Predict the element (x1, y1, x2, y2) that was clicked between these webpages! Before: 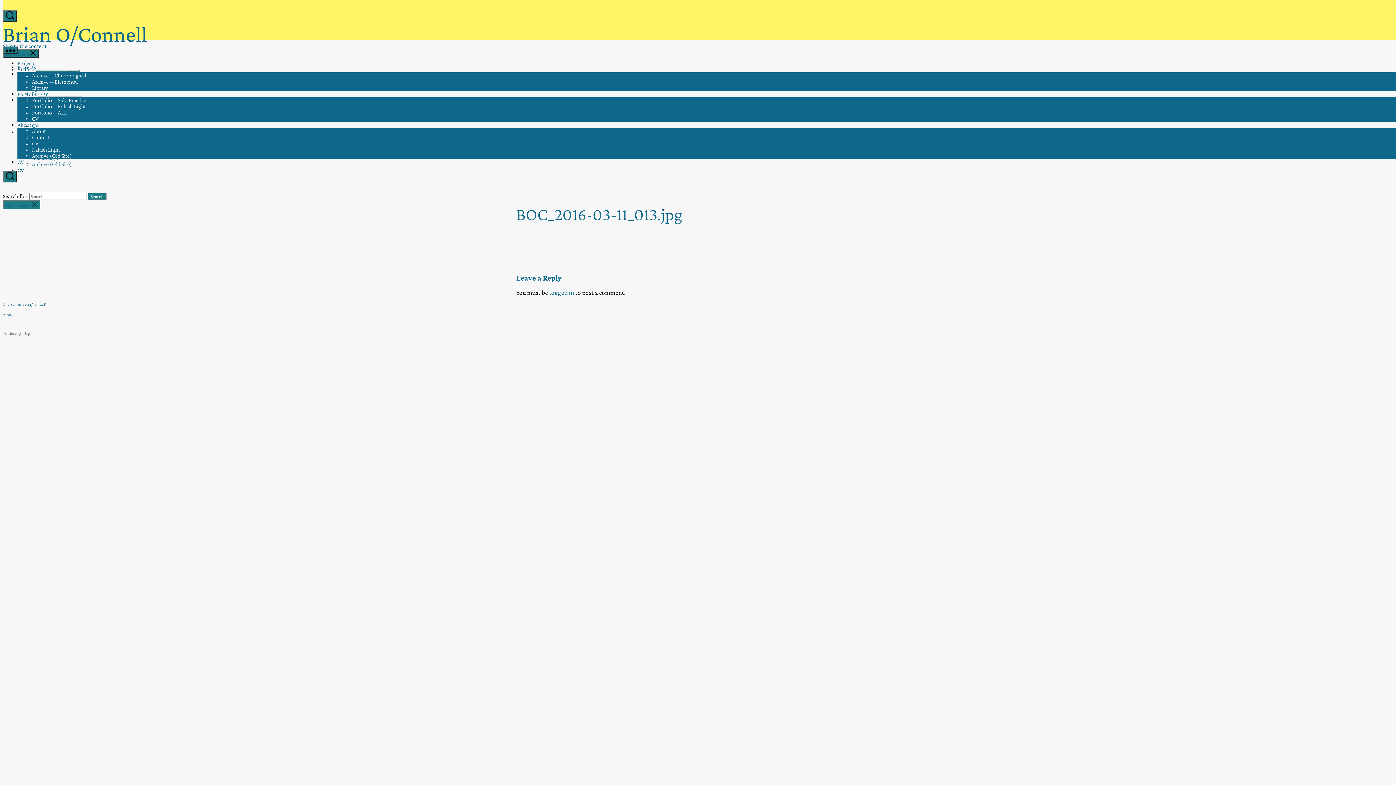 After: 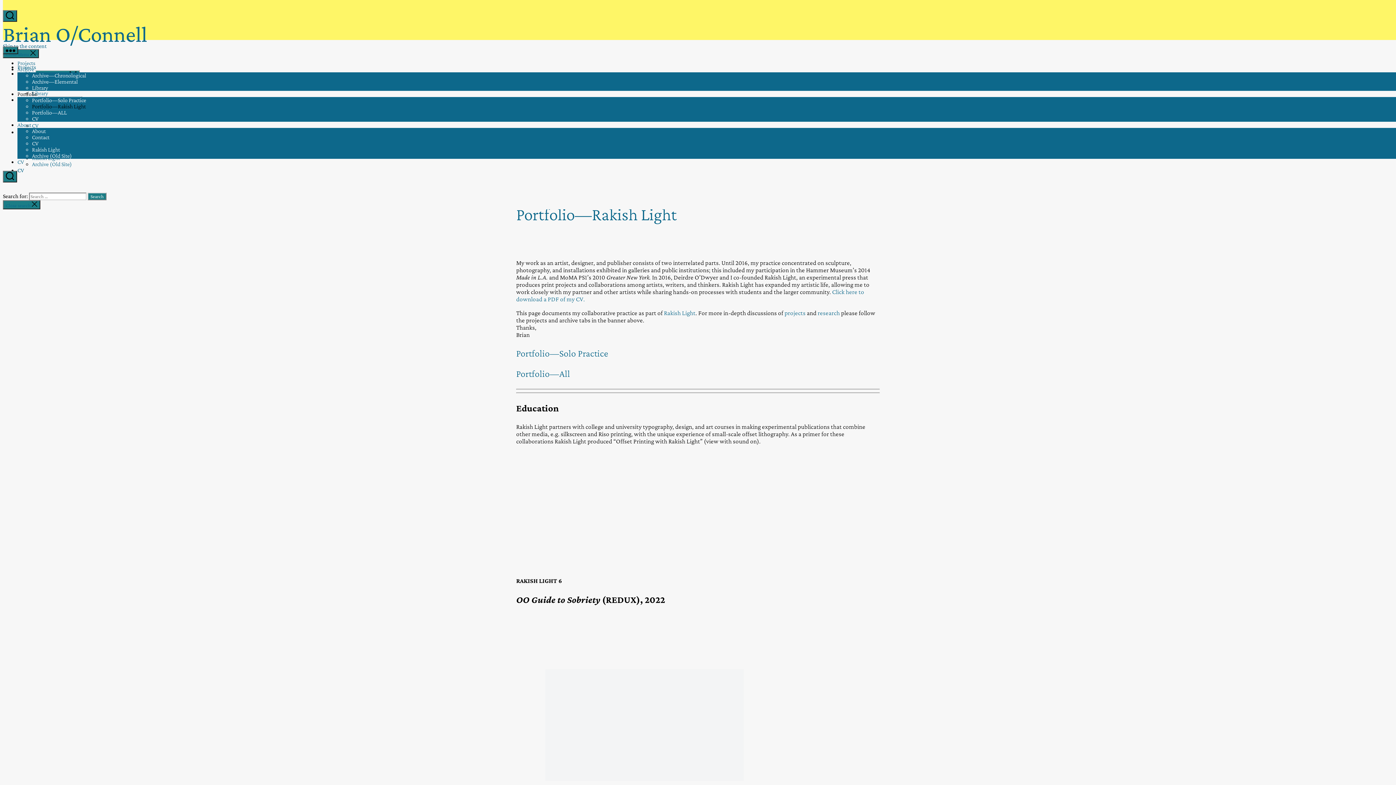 Action: label: Portfolio—Rakish Light bbox: (32, 103, 85, 109)